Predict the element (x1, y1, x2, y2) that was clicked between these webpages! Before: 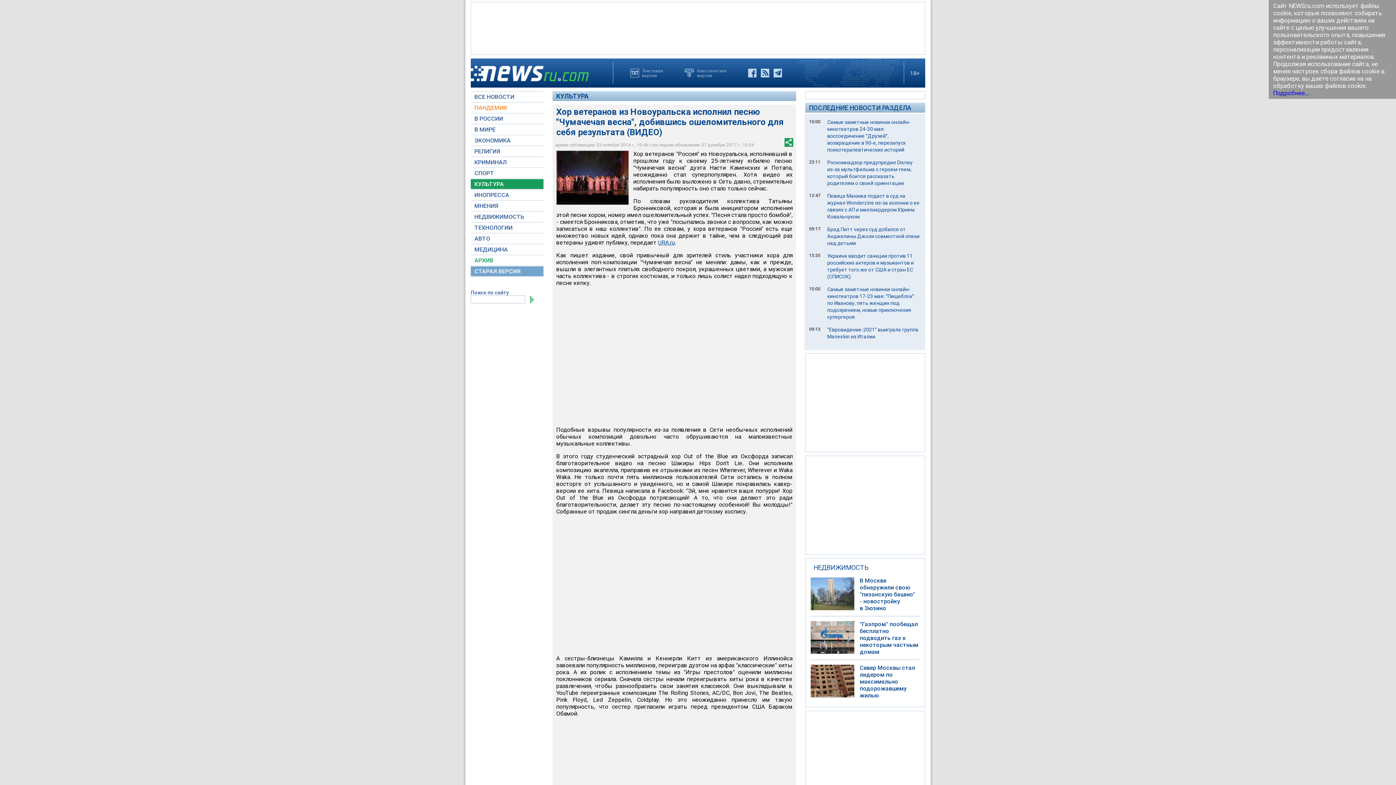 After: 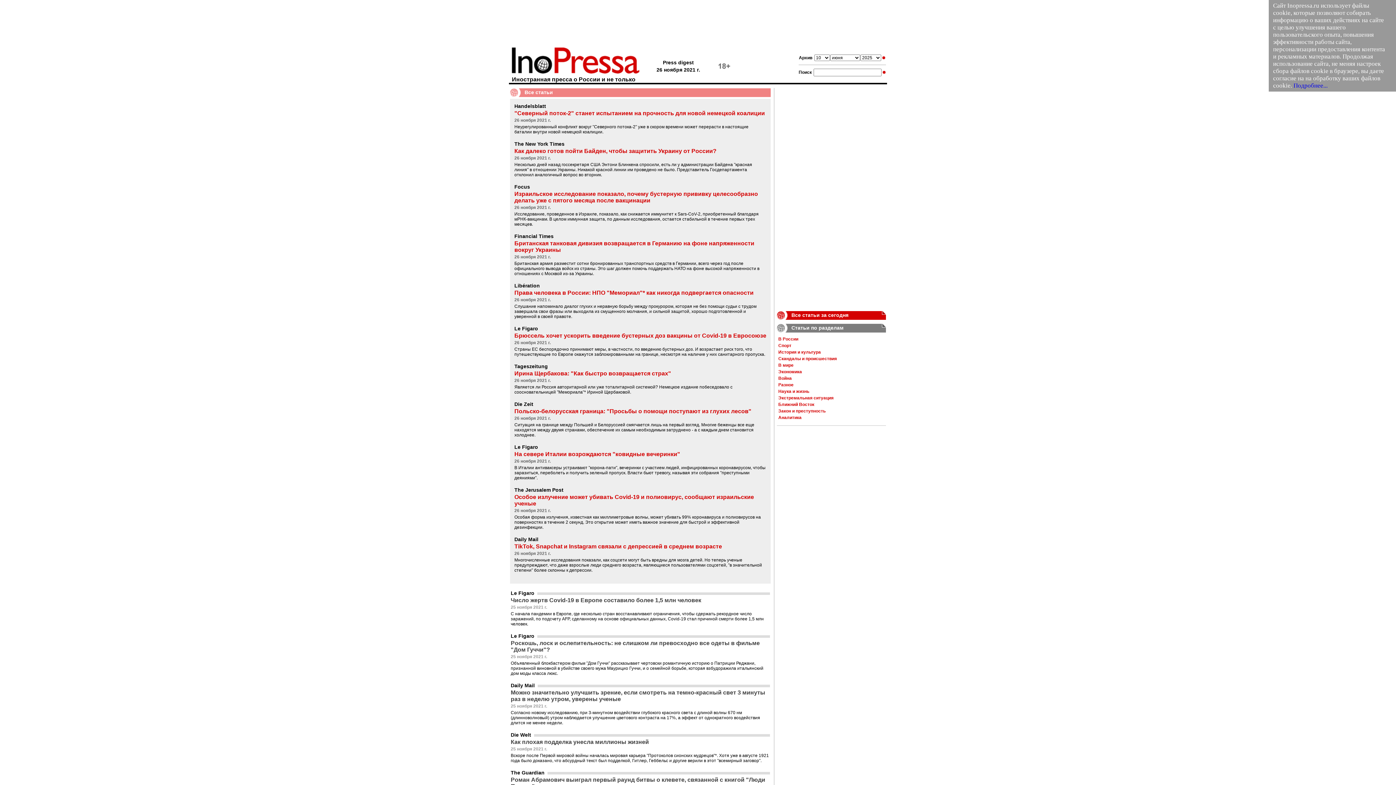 Action: bbox: (470, 190, 543, 200) label: ИНОПРЕССА